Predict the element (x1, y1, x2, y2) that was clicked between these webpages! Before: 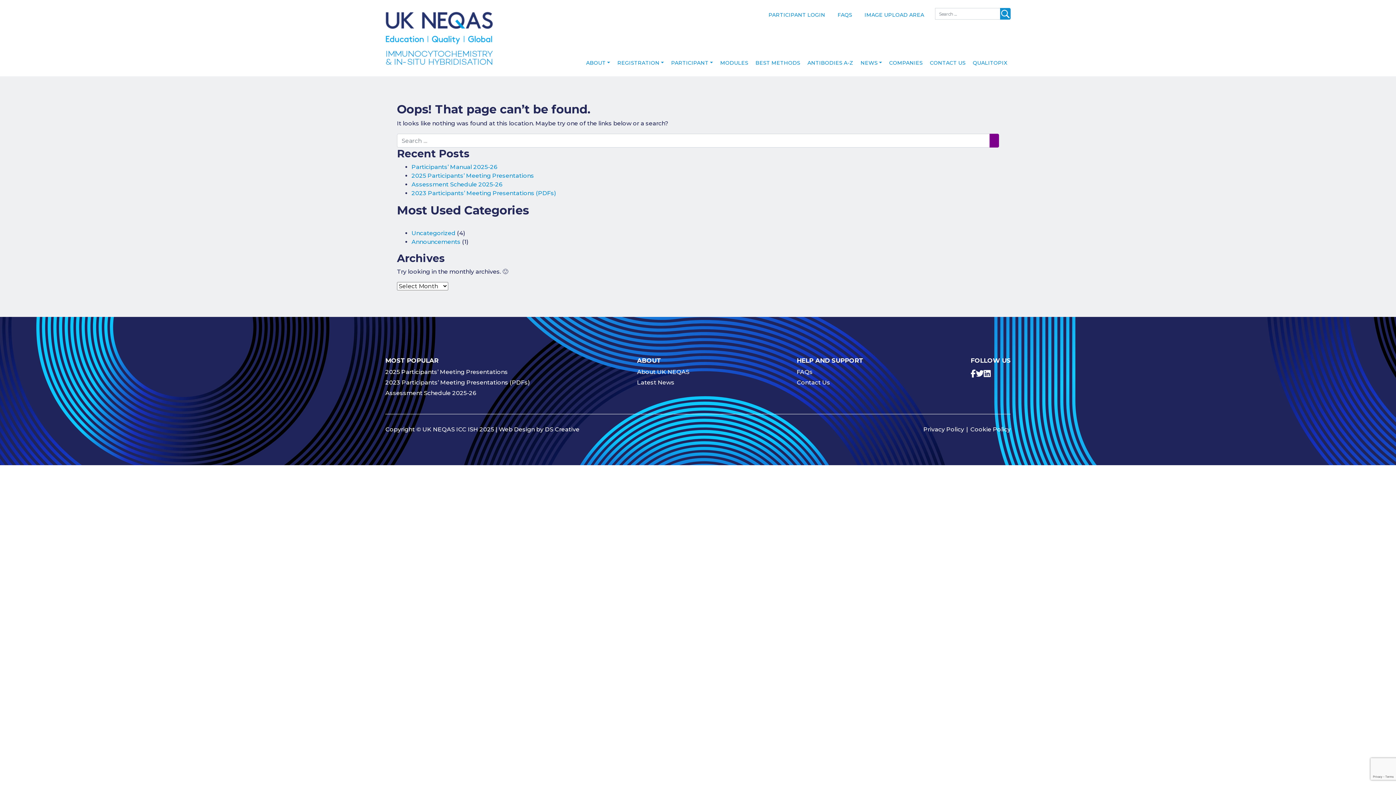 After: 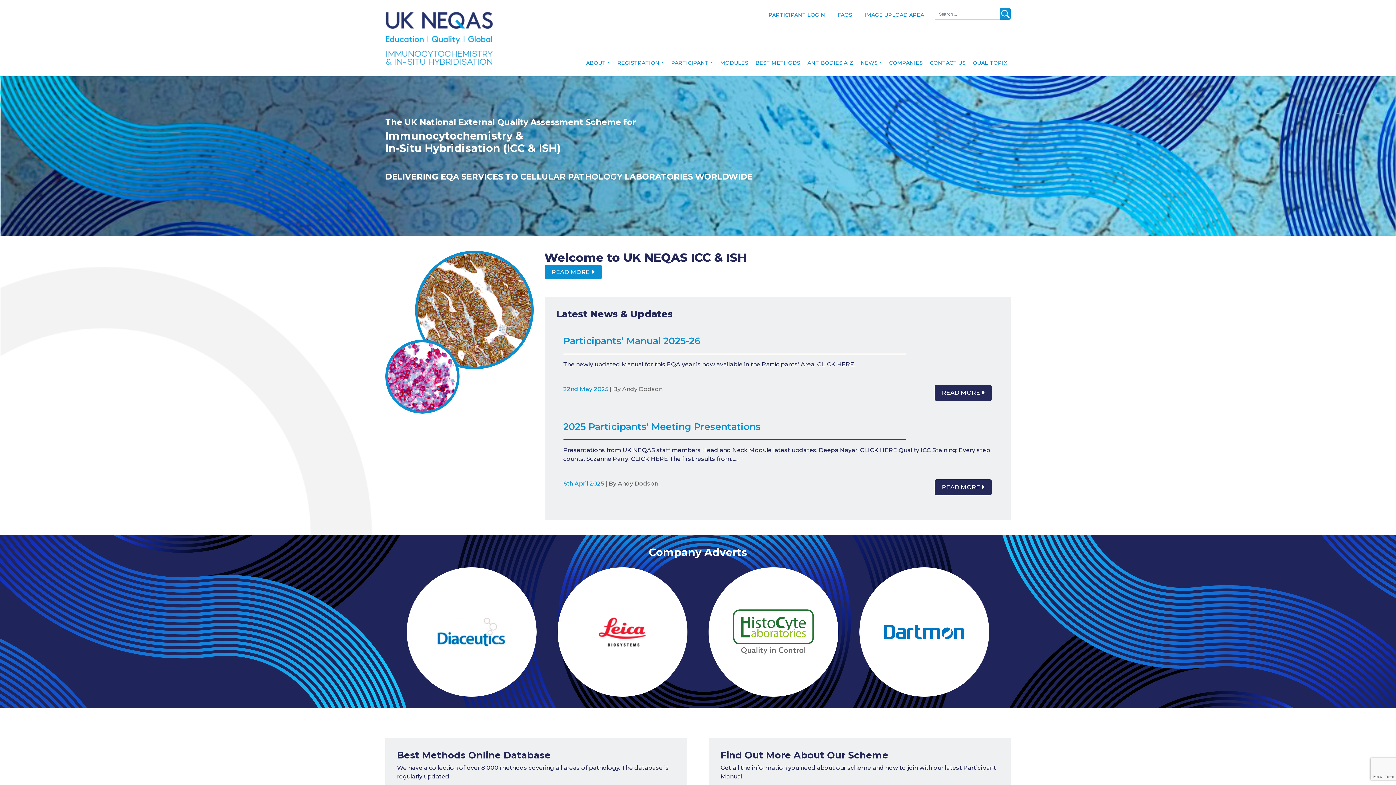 Action: bbox: (385, 5, 493, 70)